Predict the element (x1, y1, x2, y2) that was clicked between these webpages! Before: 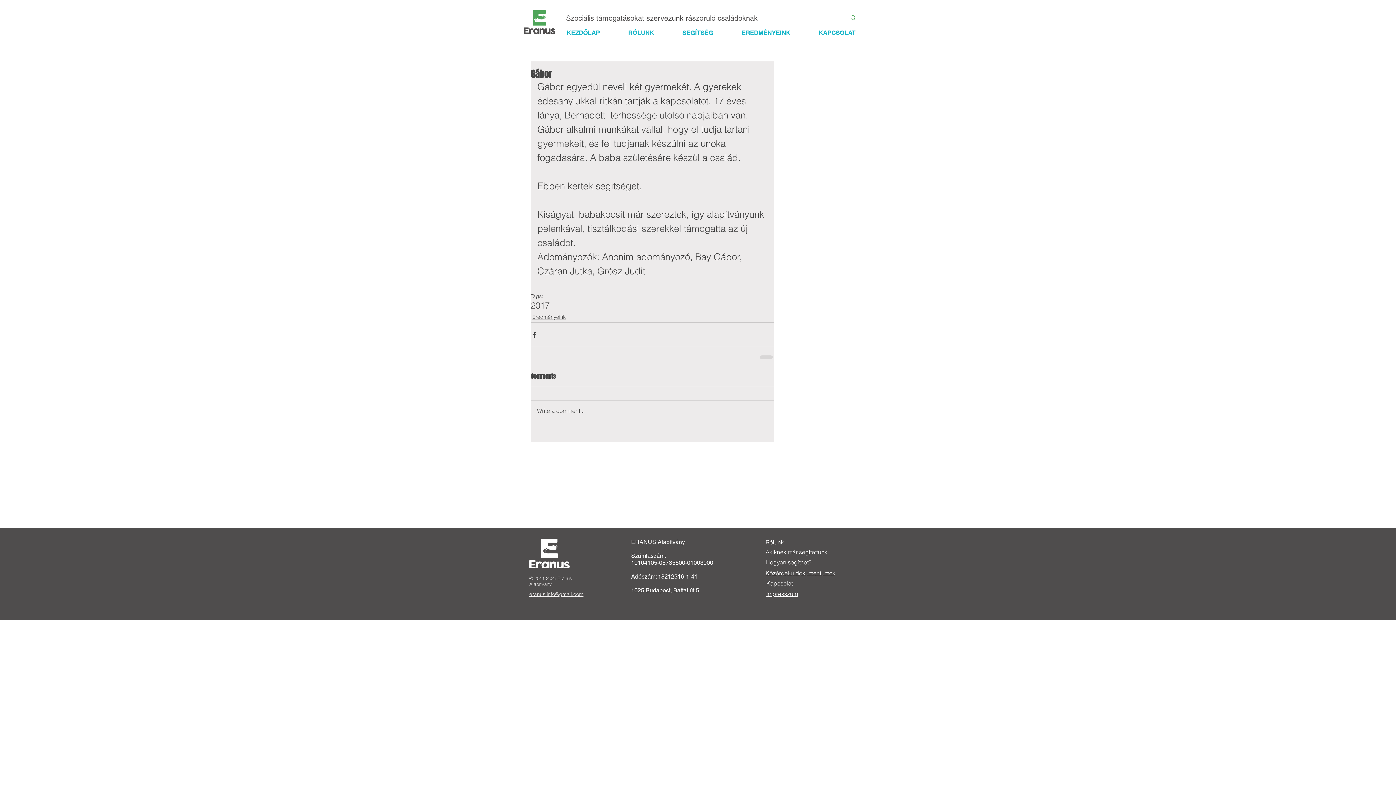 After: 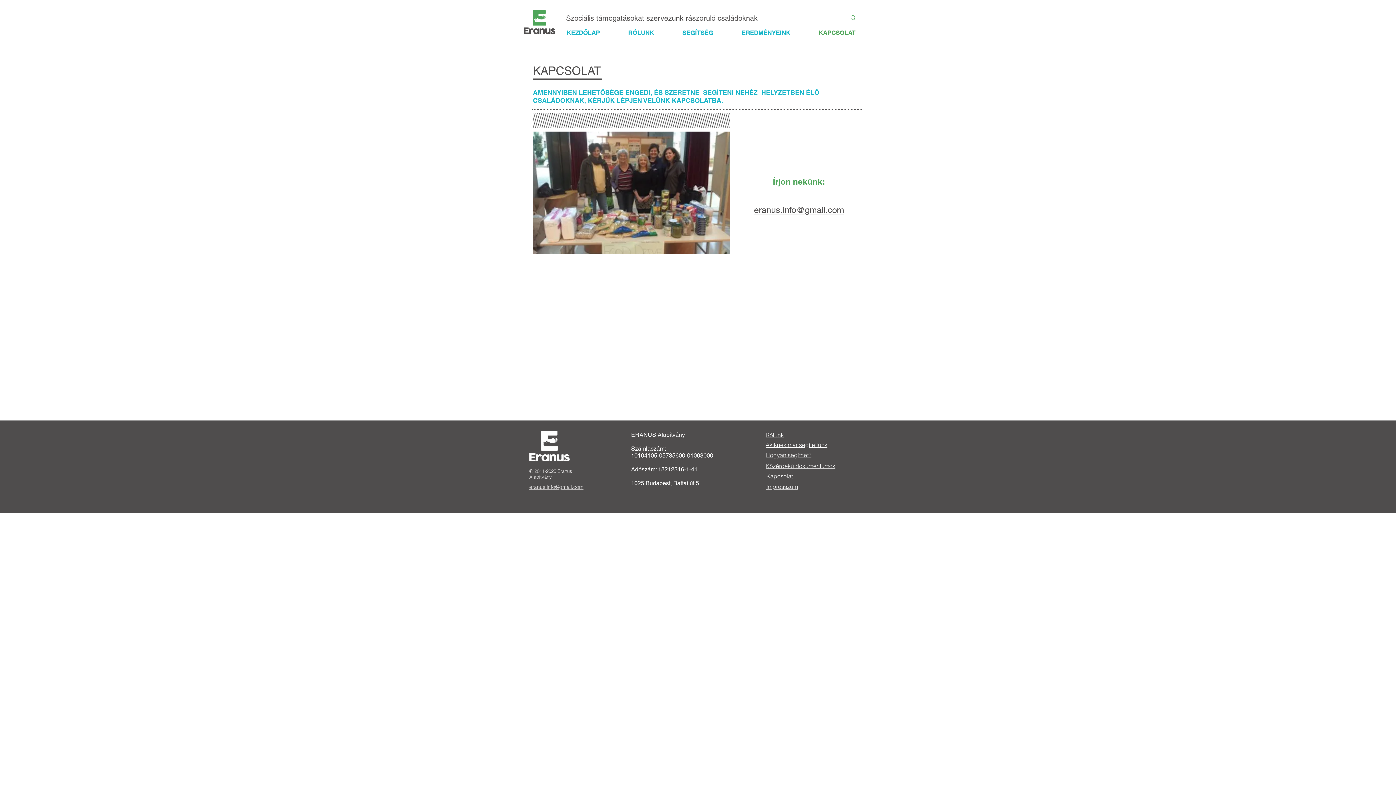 Action: label: KAPCSOLAT bbox: (811, 28, 876, 37)